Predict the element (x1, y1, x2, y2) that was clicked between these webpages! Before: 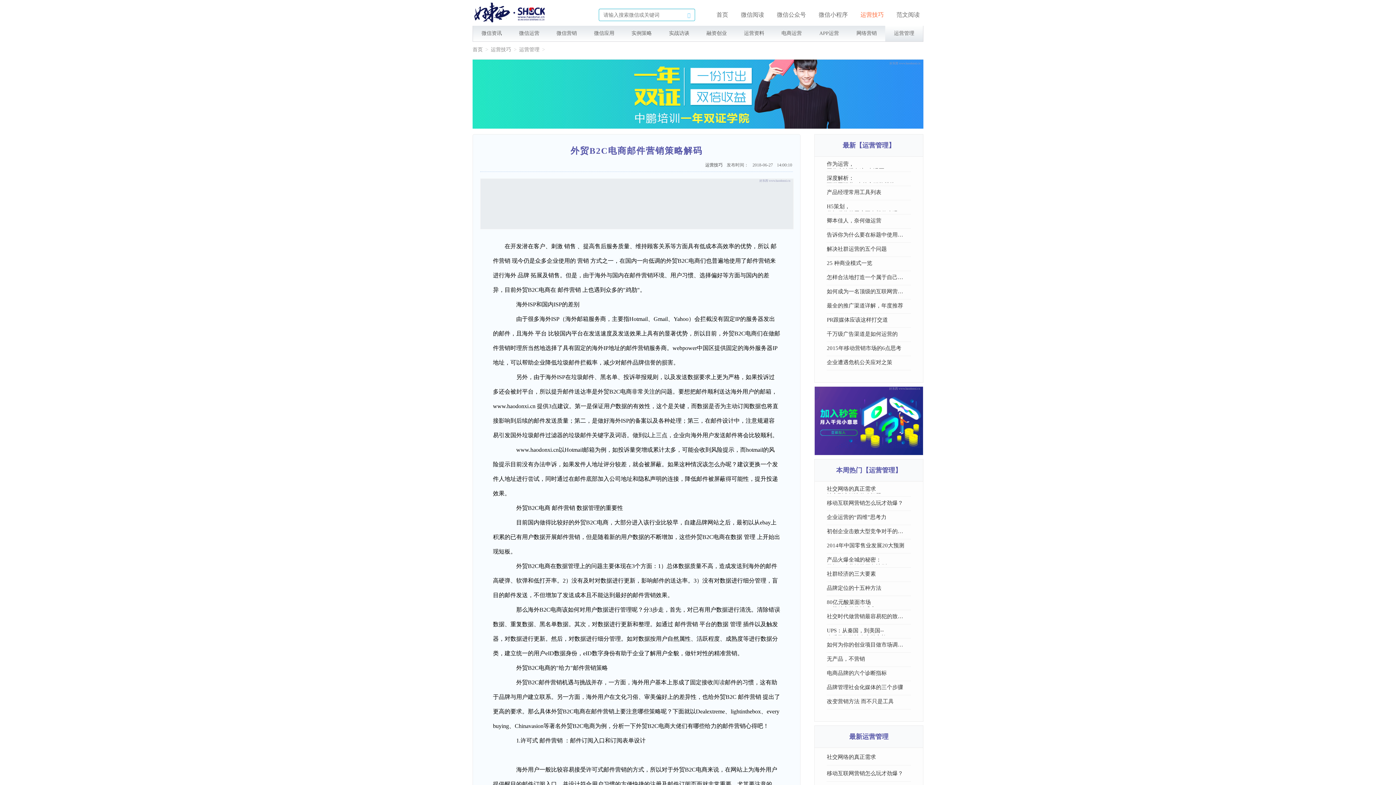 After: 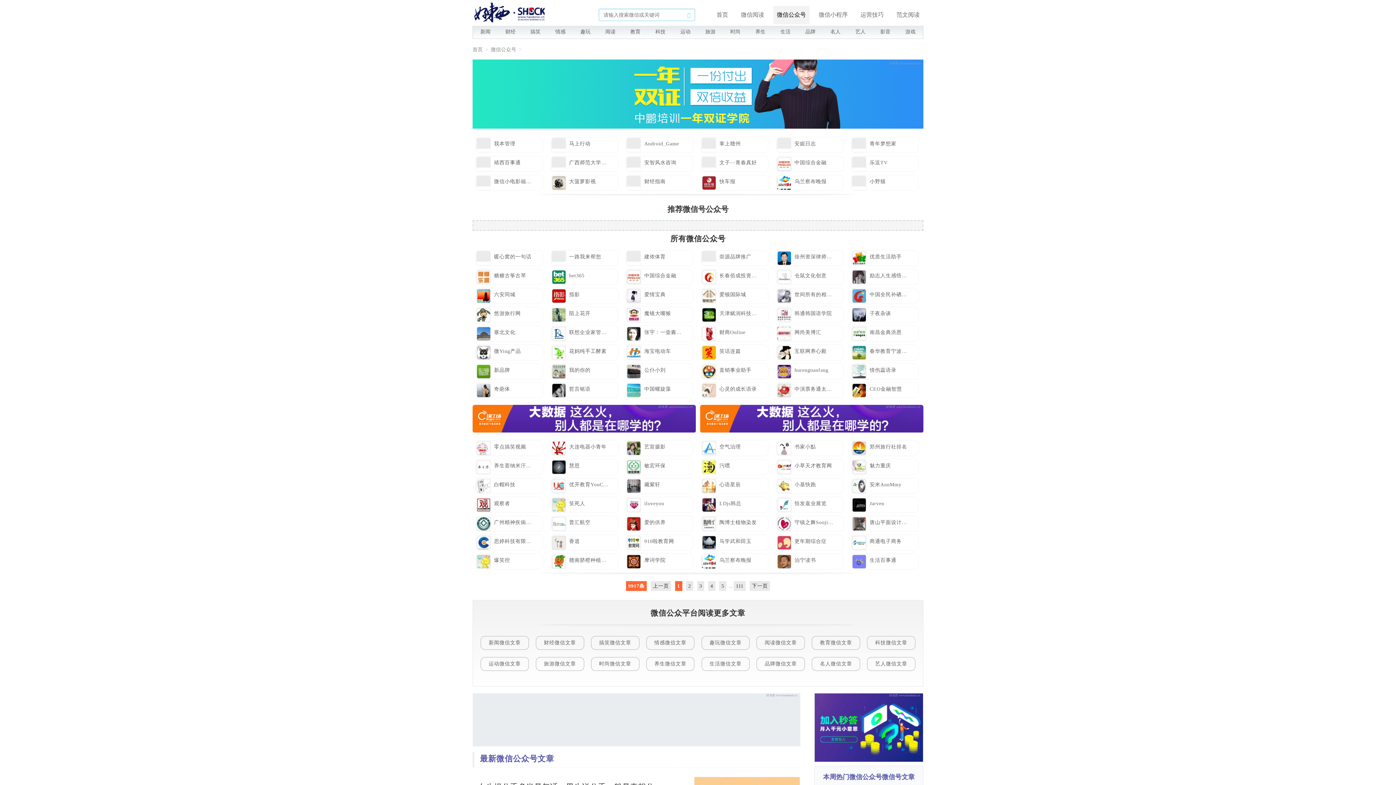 Action: label: 微信公众号 bbox: (773, 8, 809, 21)